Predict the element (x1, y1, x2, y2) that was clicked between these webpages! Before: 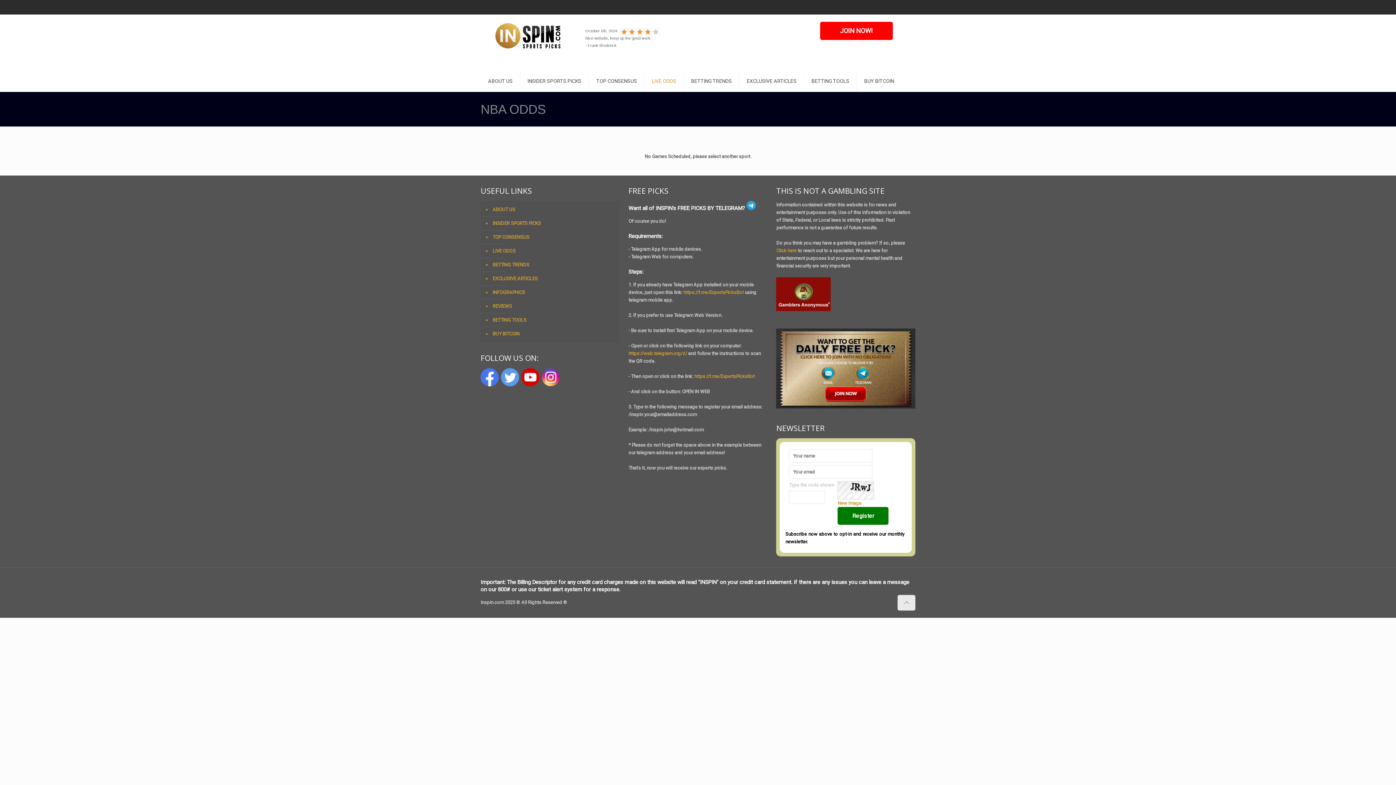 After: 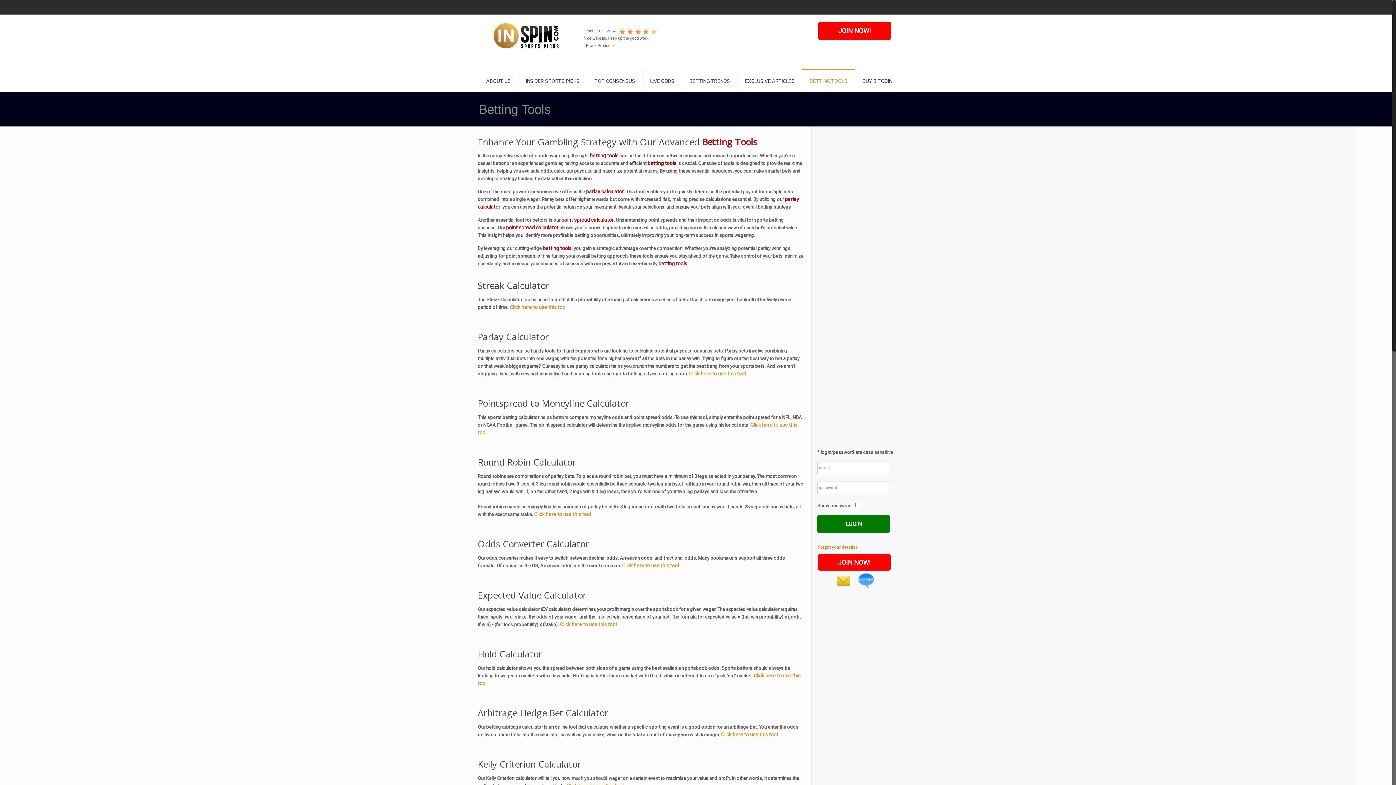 Action: label: BETTING TOOLS bbox: (804, 70, 857, 92)